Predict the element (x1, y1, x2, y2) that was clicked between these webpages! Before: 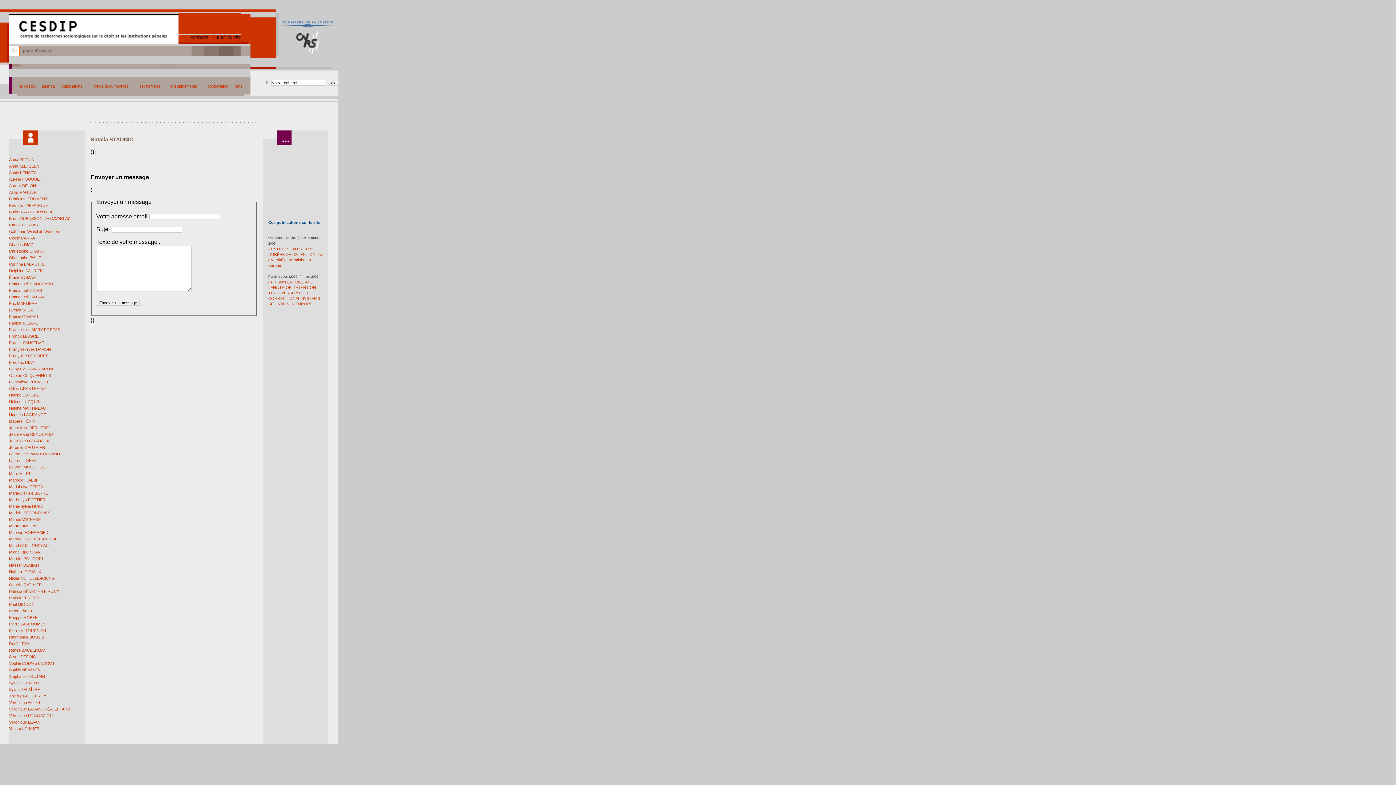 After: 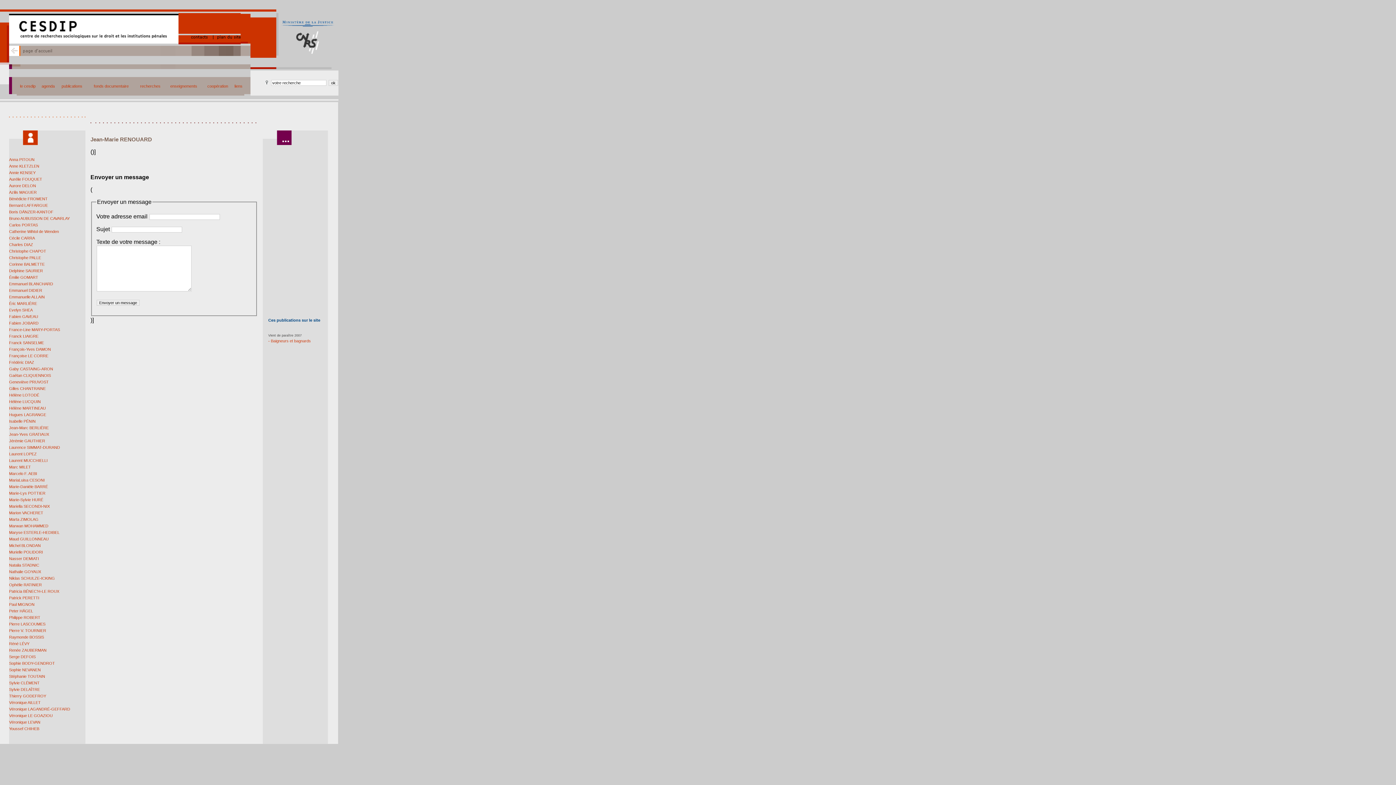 Action: label: Jean-Marie RENOUARD bbox: (9, 432, 53, 436)